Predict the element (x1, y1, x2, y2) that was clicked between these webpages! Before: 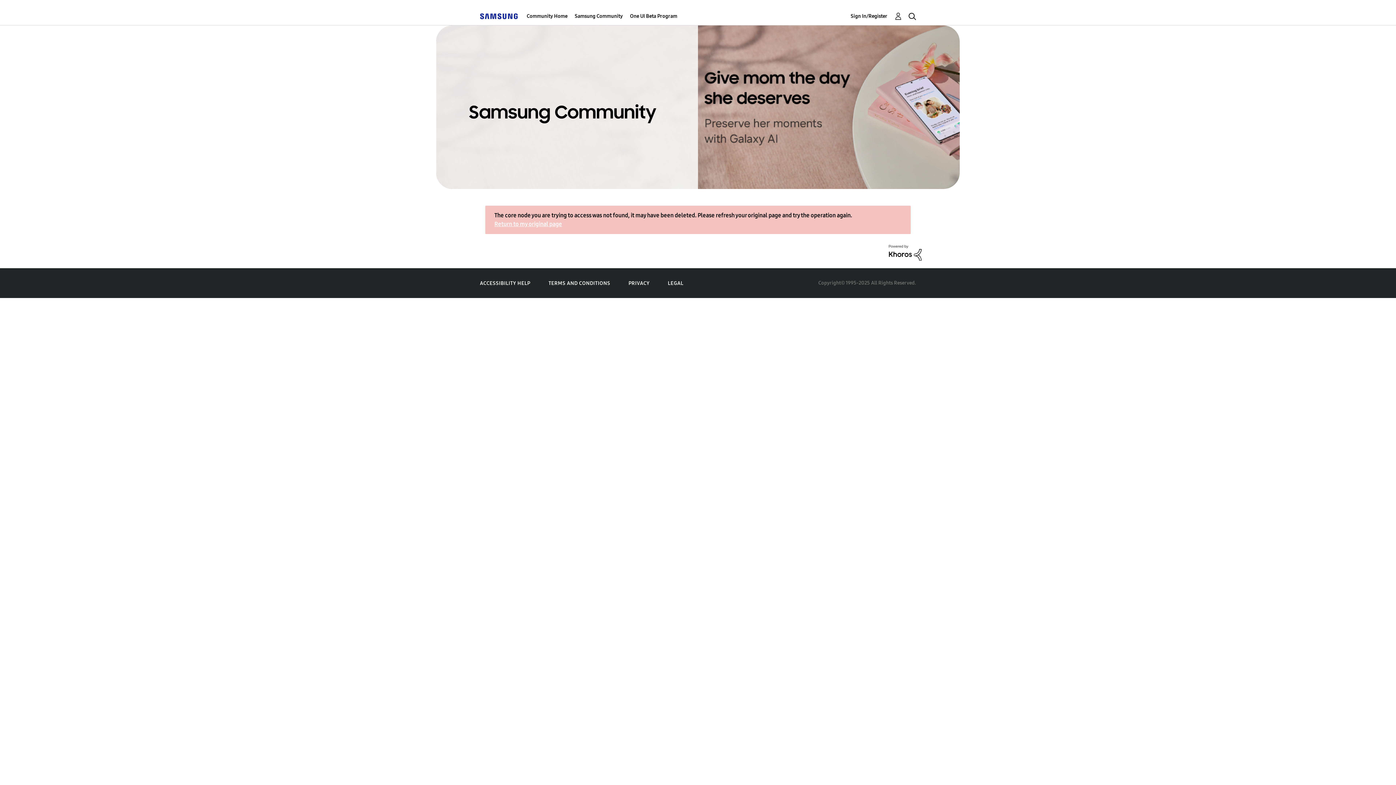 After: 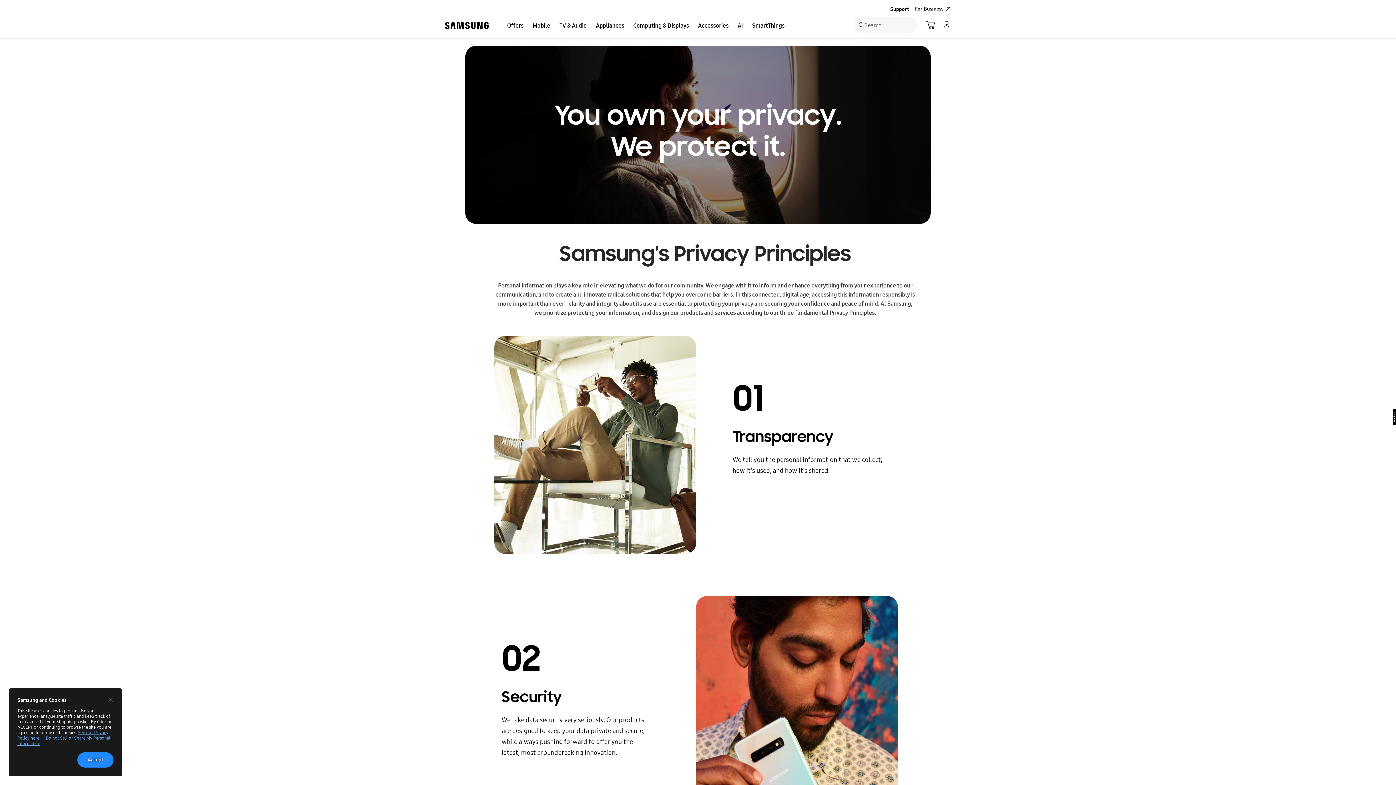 Action: bbox: (628, 280, 649, 286) label: PRIVACY